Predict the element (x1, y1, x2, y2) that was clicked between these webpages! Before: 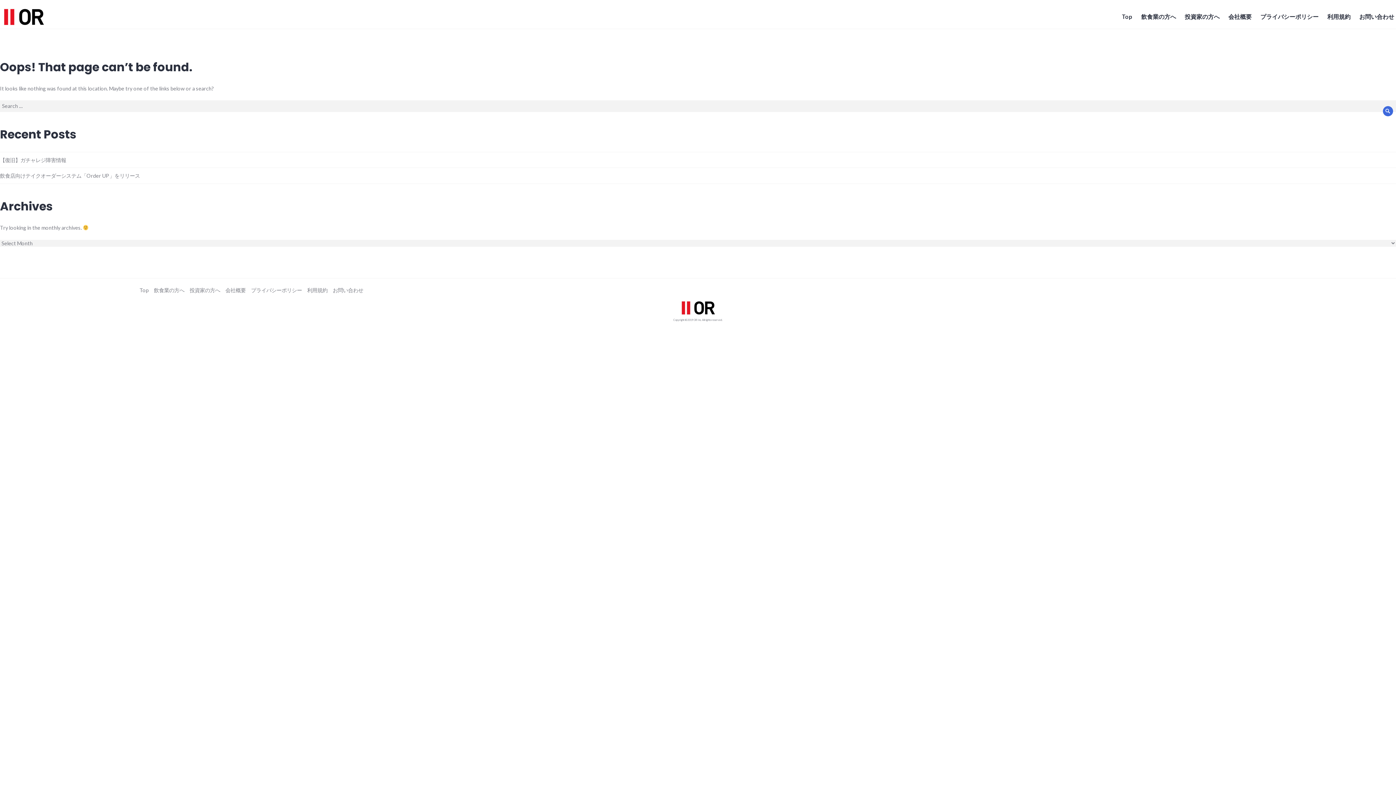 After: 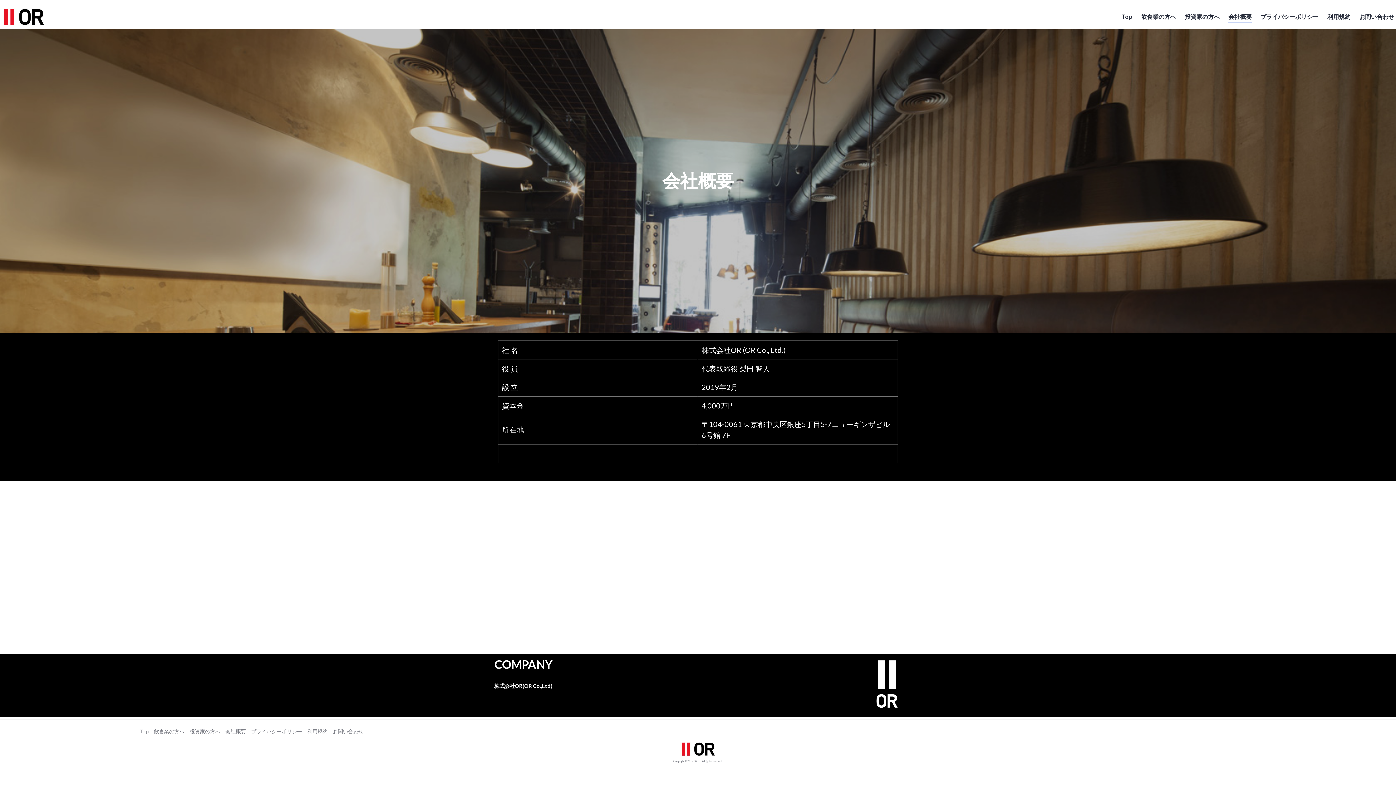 Action: bbox: (225, 287, 245, 293) label: 会社概要